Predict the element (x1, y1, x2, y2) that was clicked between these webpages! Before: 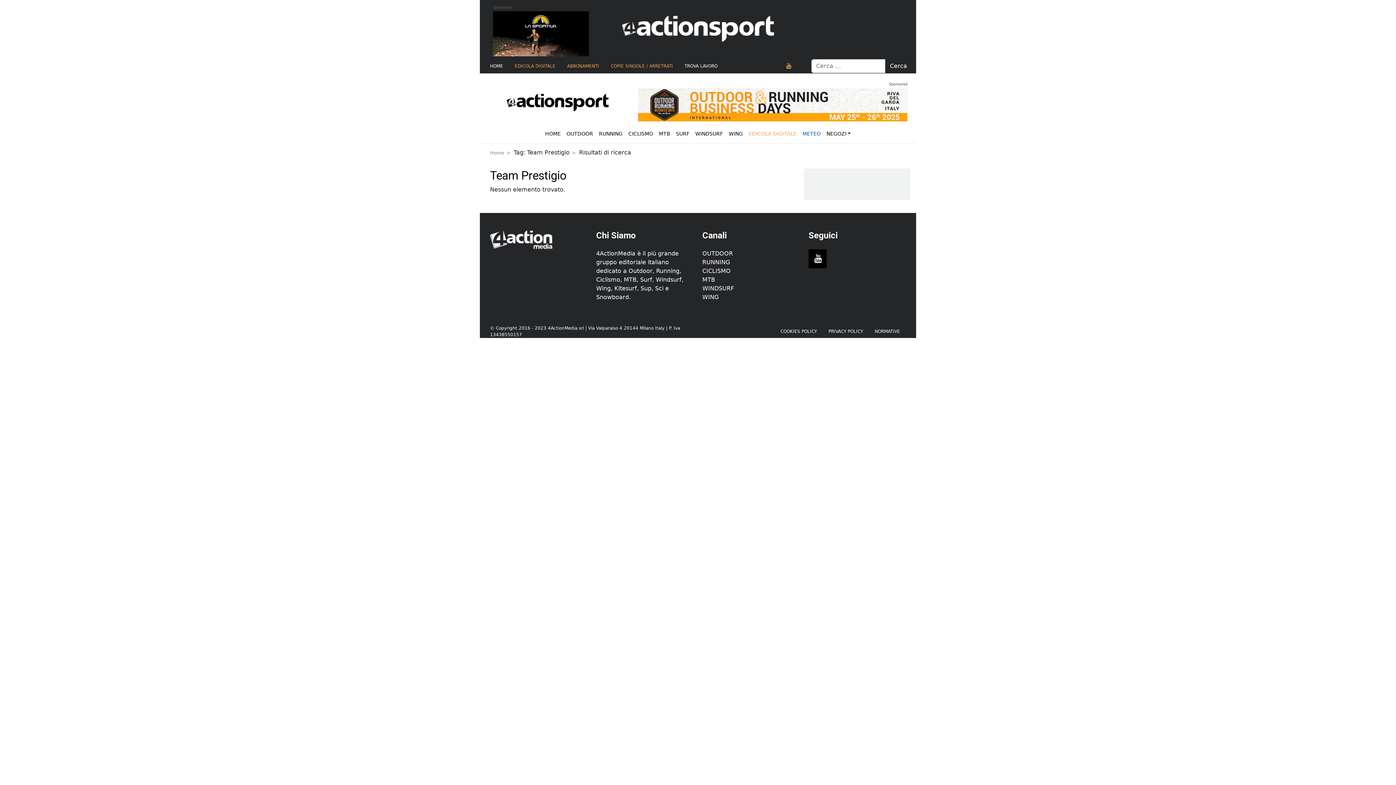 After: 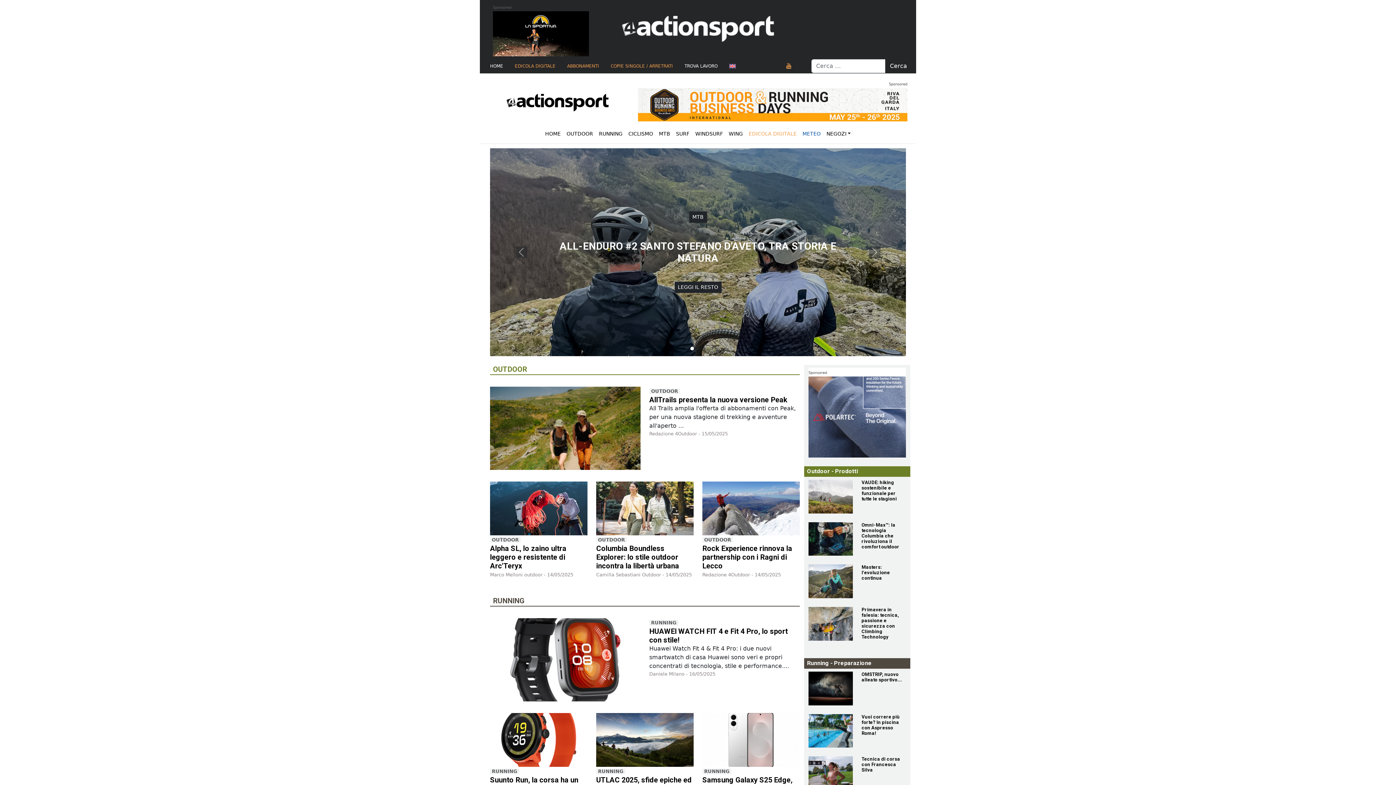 Action: bbox: (484, 60, 509, 72) label: HOME